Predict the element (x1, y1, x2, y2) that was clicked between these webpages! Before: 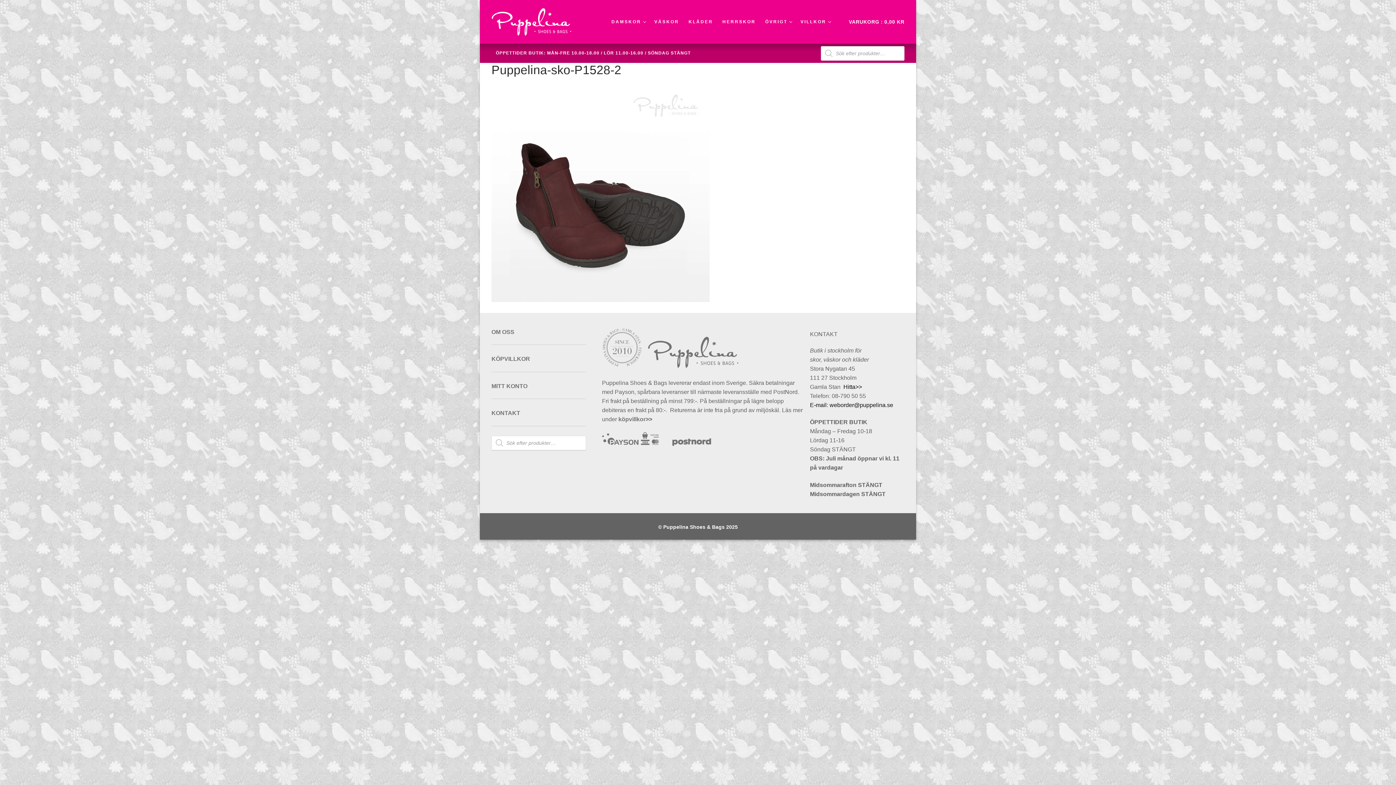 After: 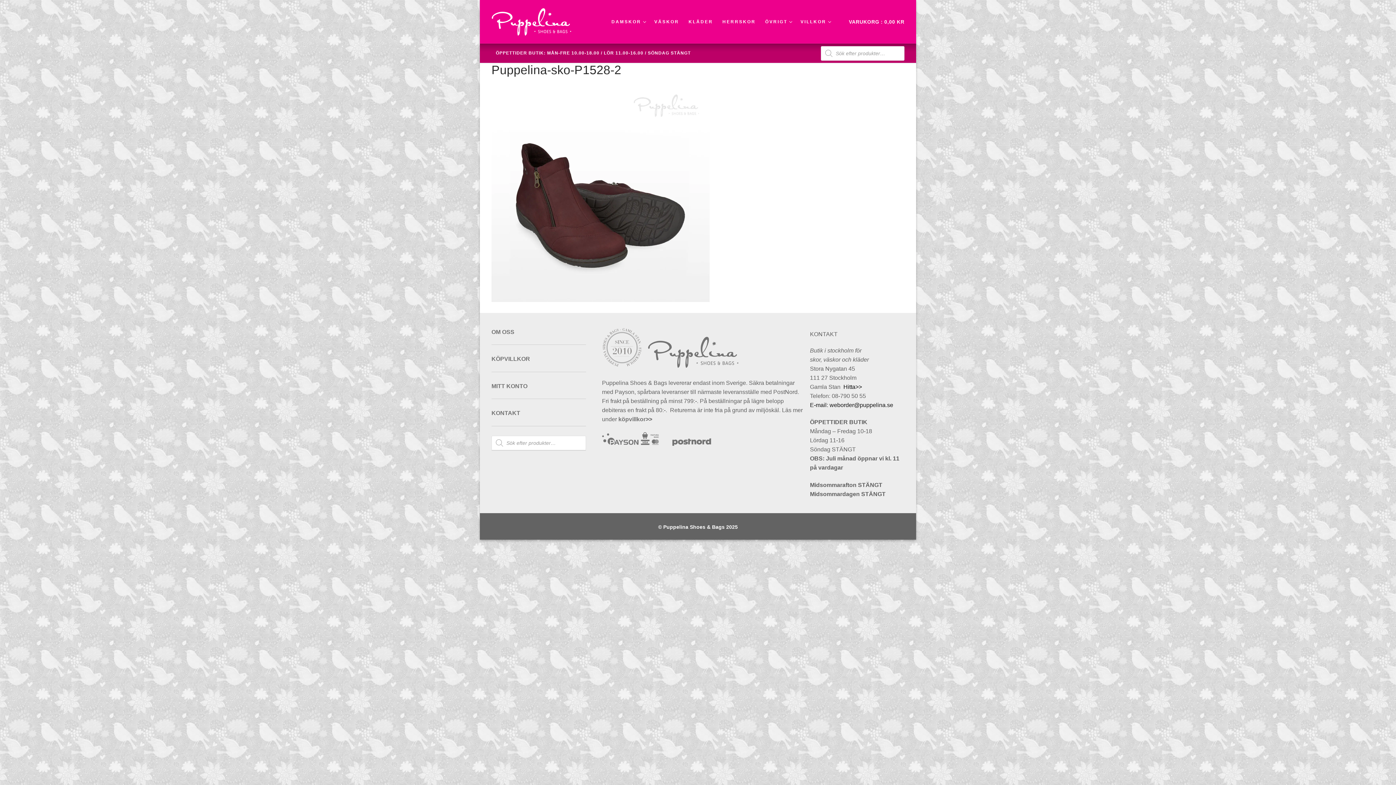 Action: bbox: (810, 402, 893, 408) label: E-mail: weborder@puppelina.se